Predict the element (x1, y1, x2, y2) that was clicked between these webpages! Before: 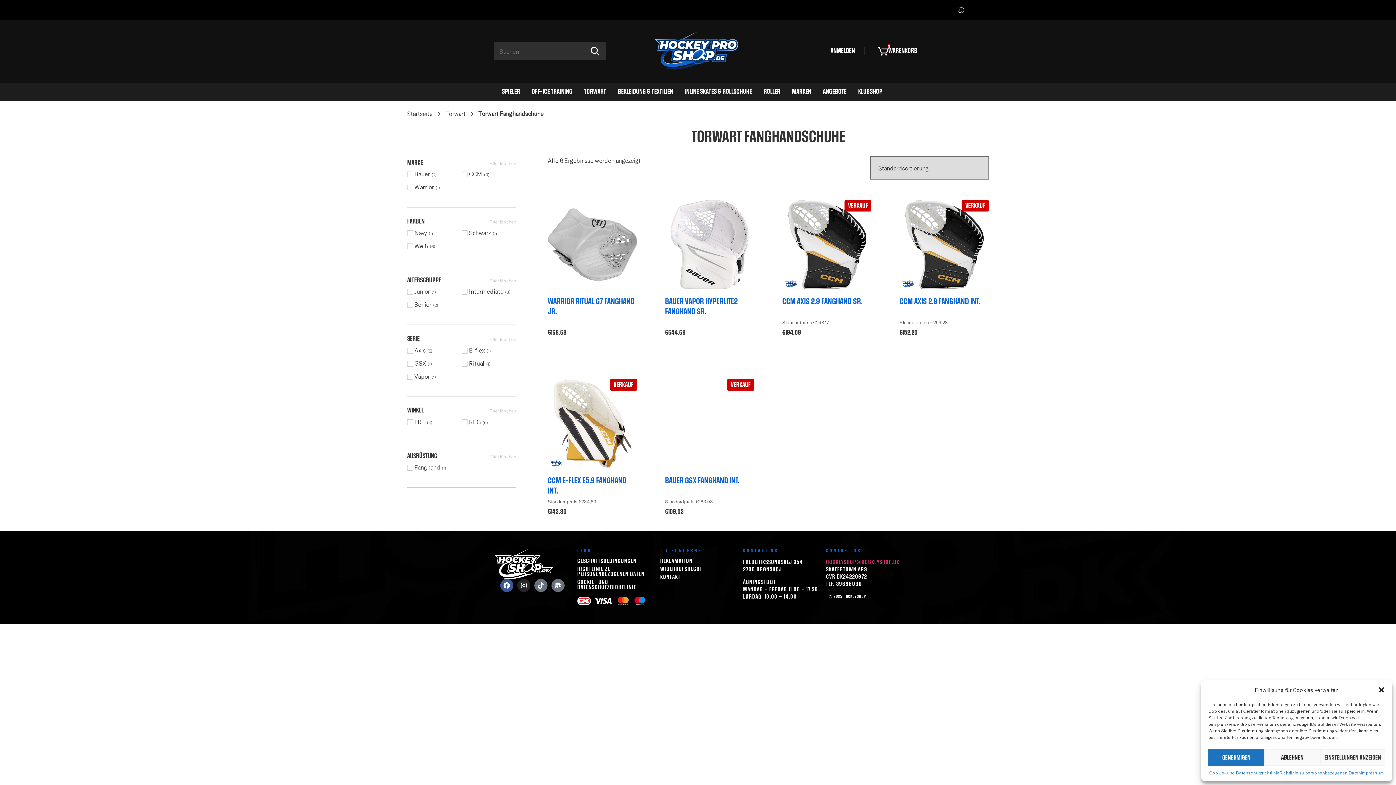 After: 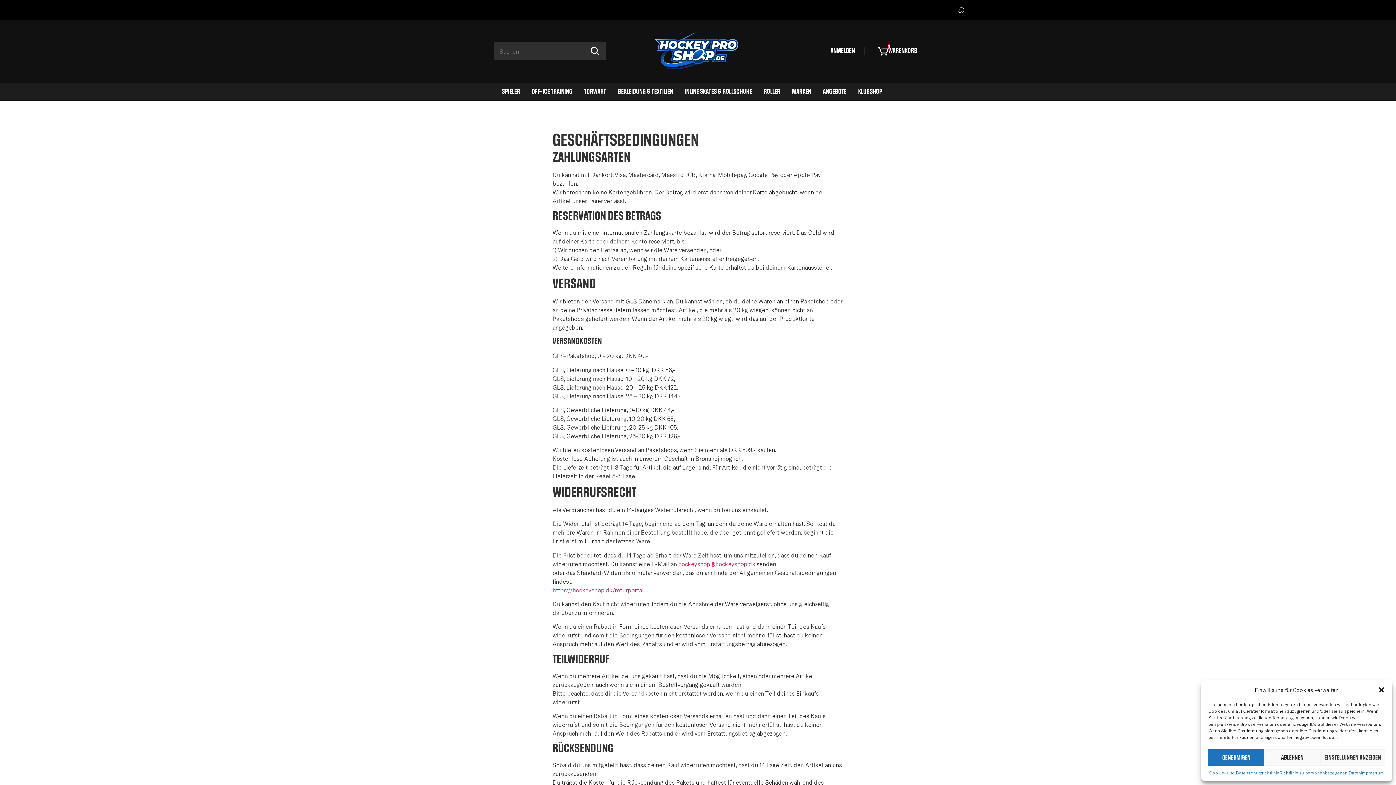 Action: bbox: (577, 558, 653, 564) label: GESCHÄFTSBEDINGUNGEN